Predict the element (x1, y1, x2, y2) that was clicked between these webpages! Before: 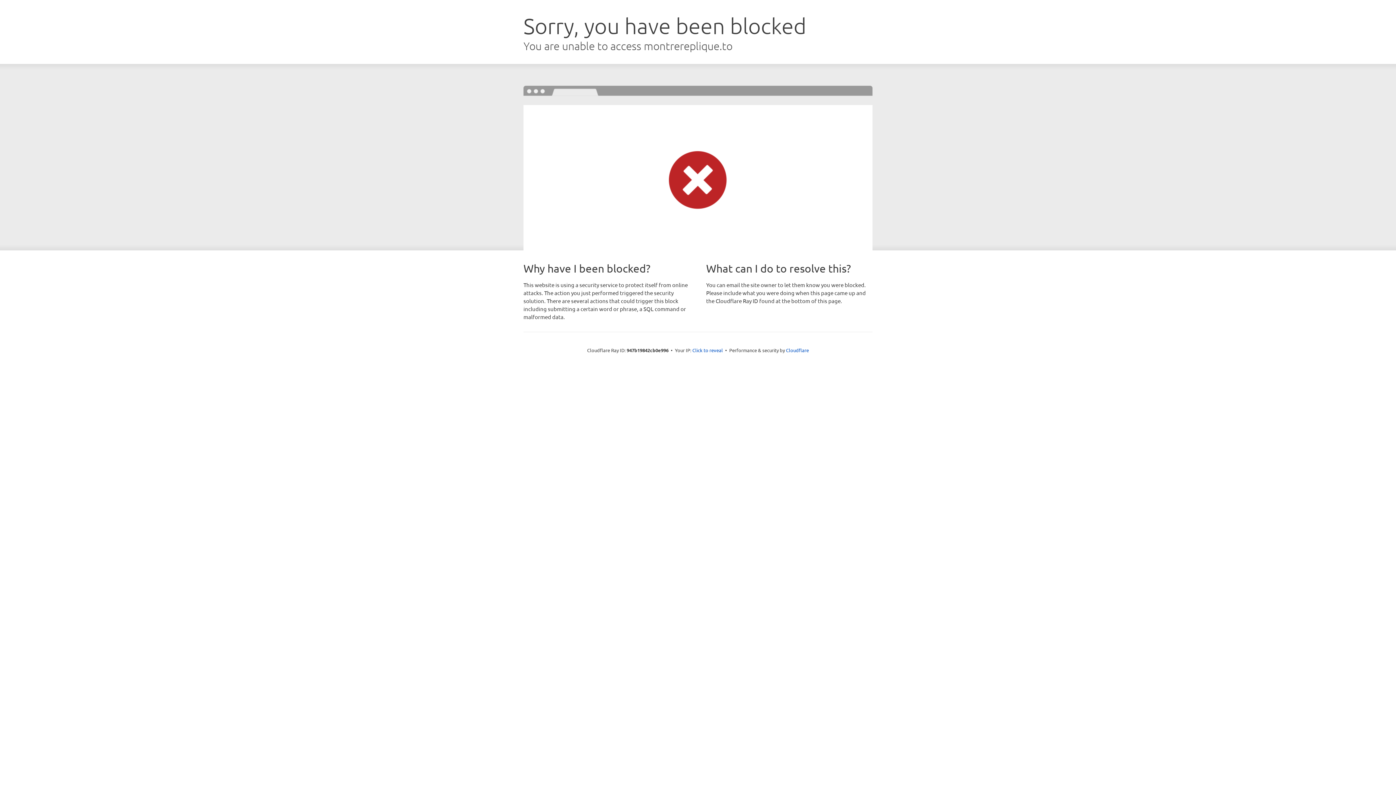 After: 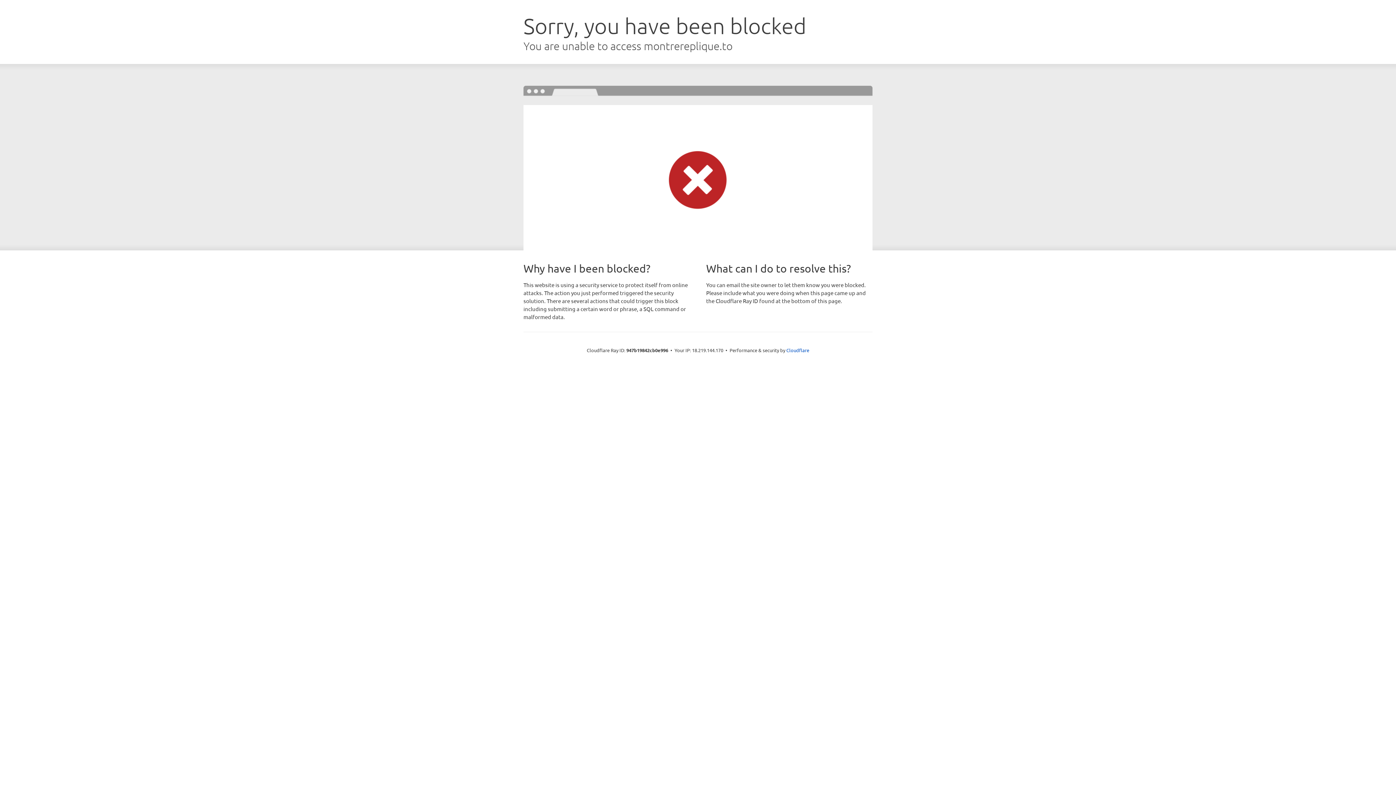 Action: bbox: (692, 346, 723, 353) label: Click to reveal